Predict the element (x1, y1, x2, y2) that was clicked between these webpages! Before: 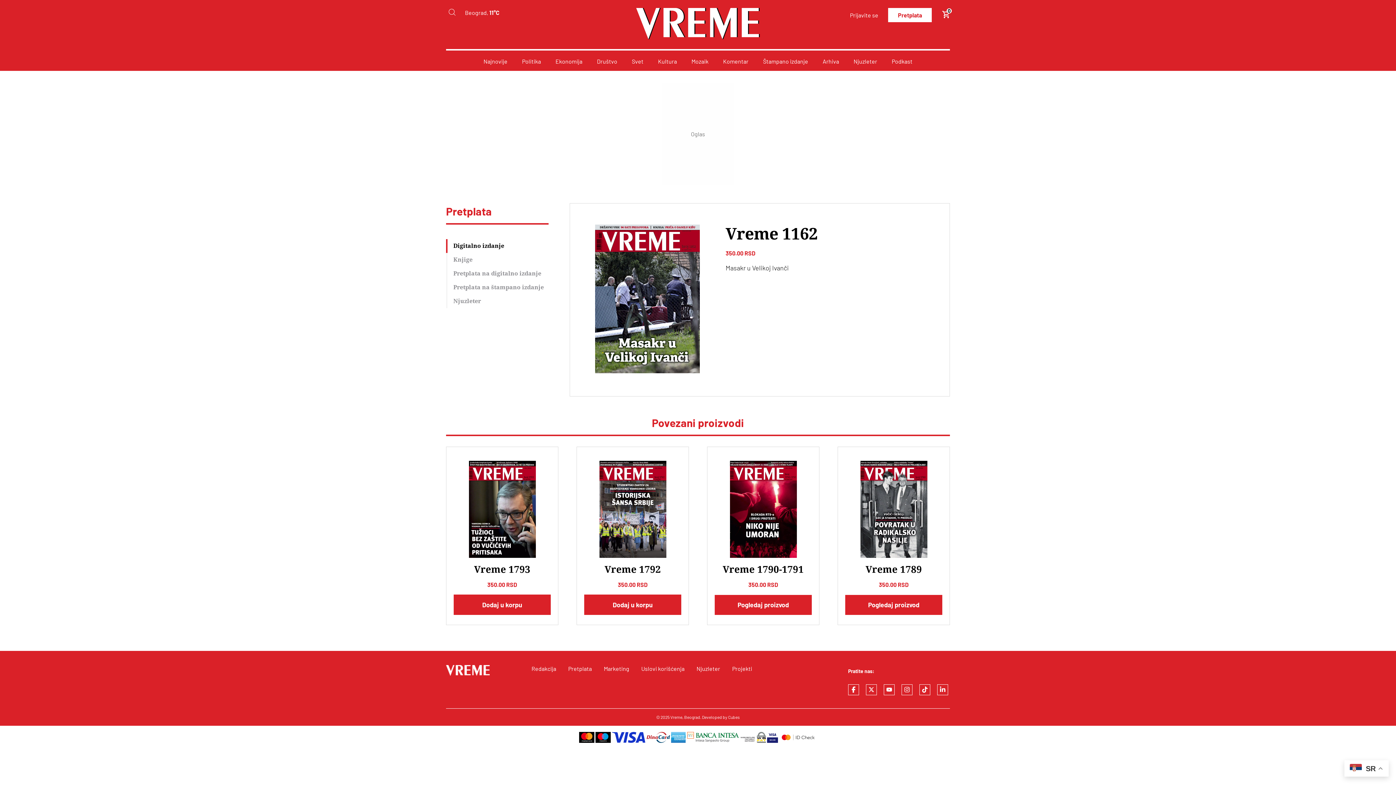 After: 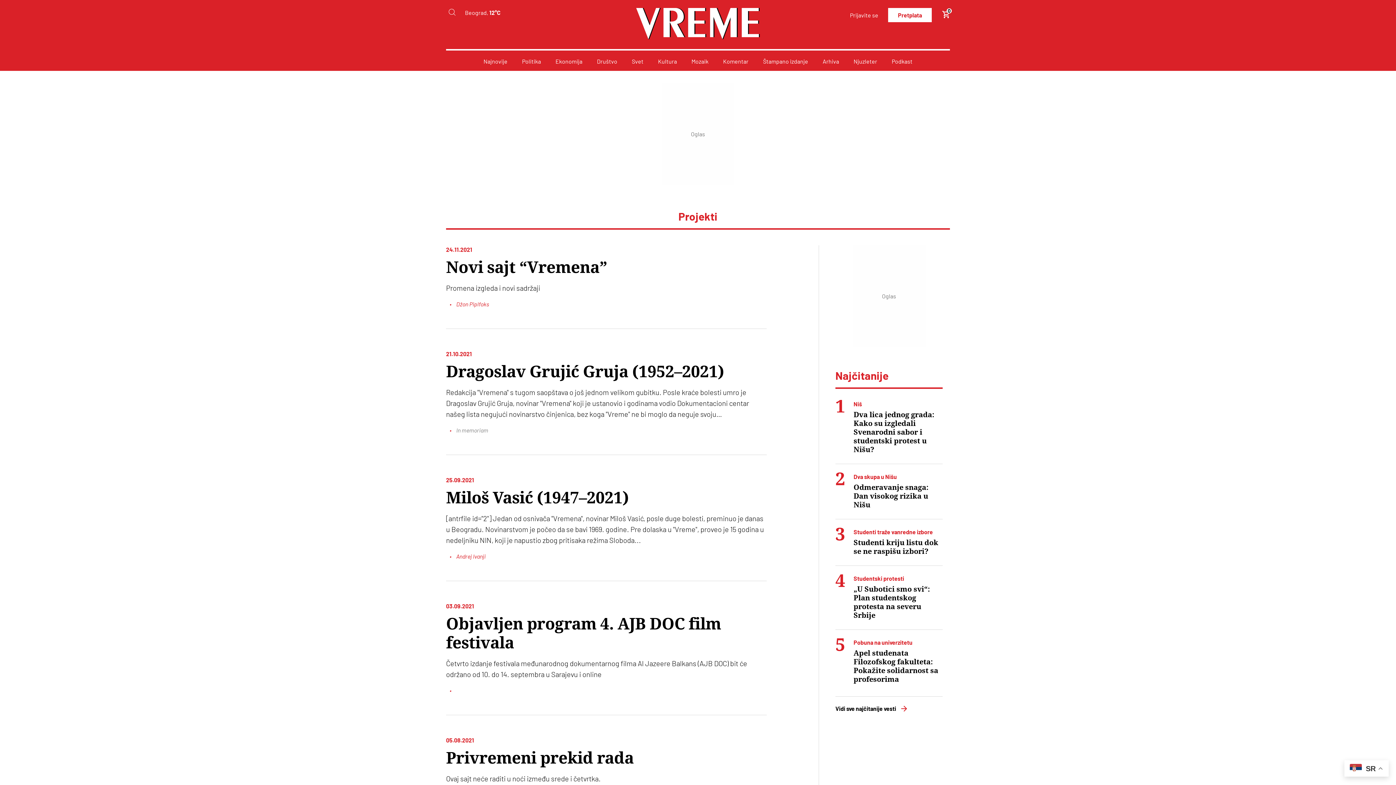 Action: bbox: (732, 665, 752, 672) label: Projekti